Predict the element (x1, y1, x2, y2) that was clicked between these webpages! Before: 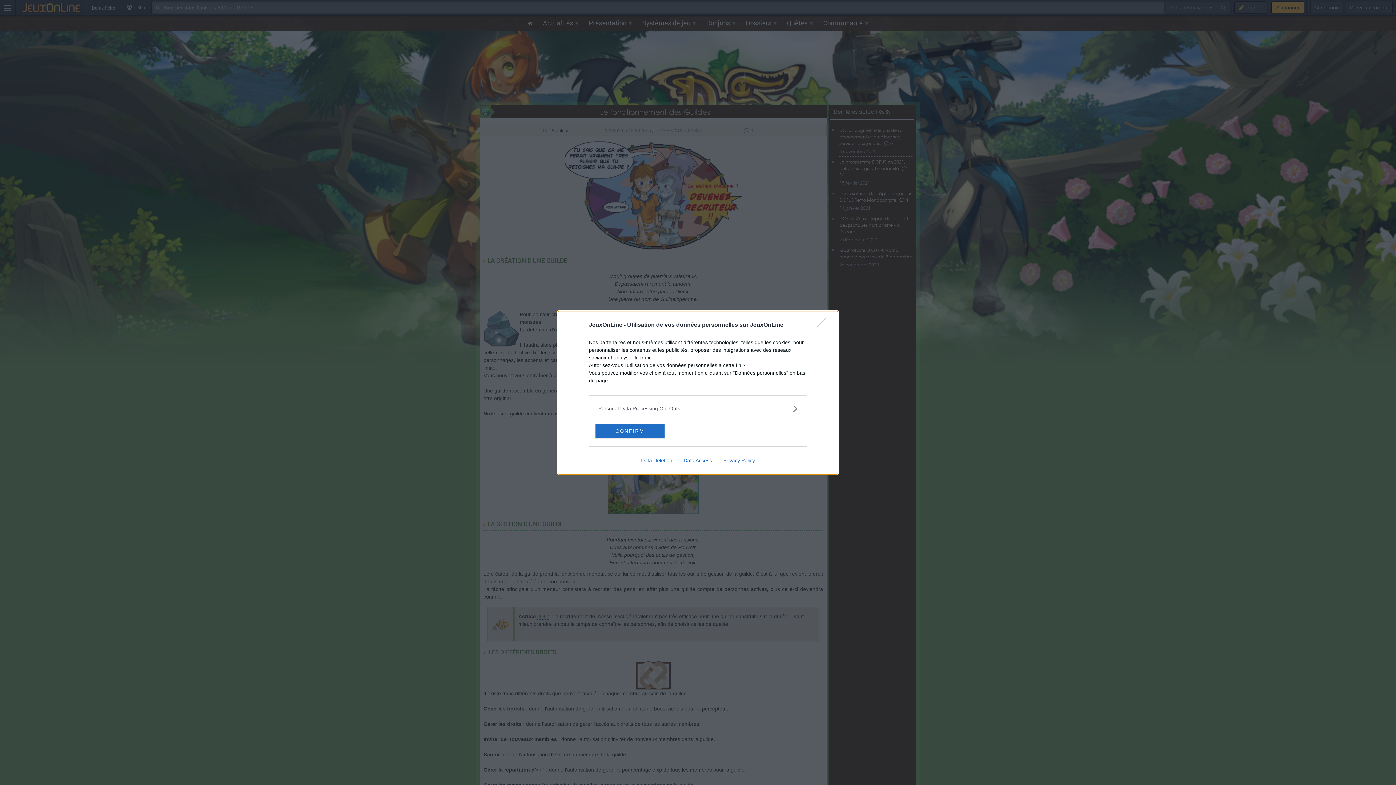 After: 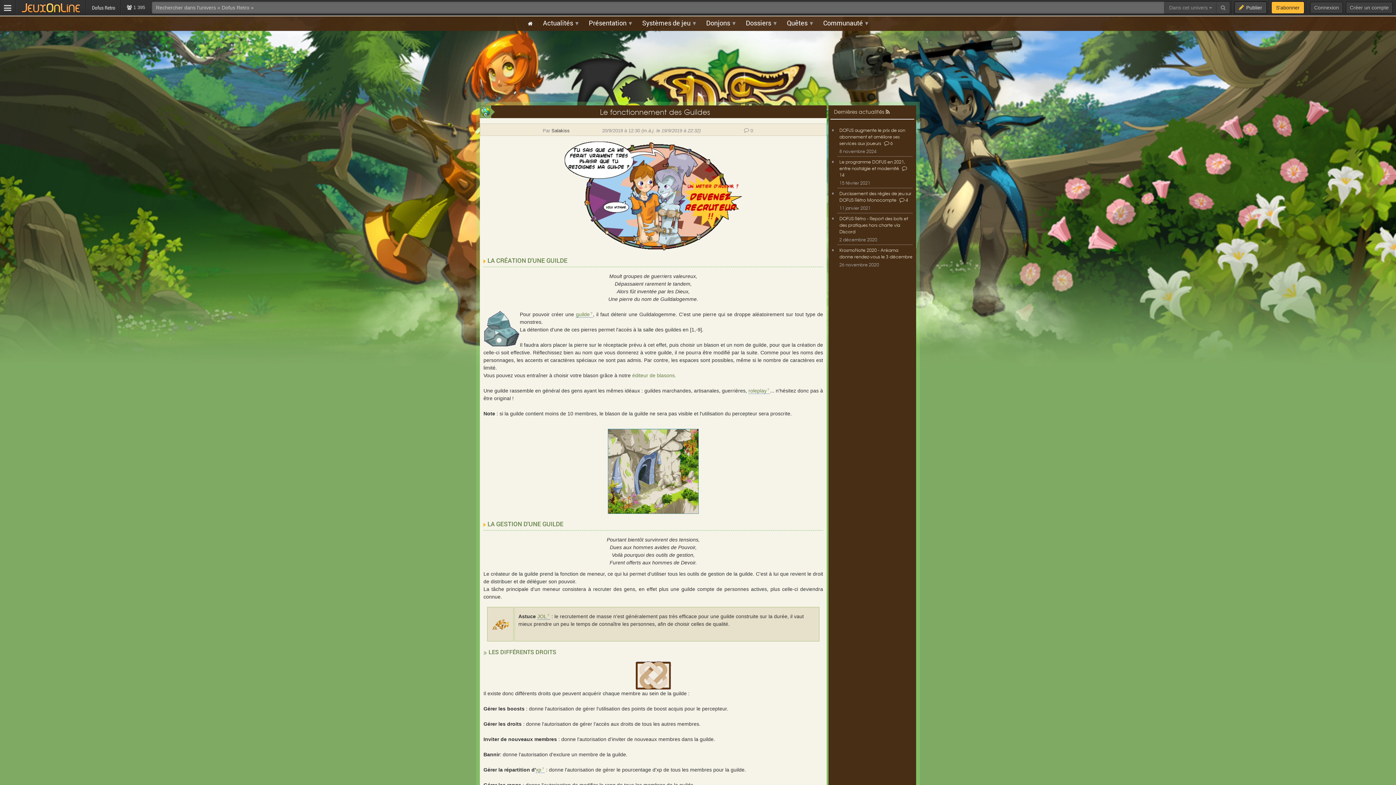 Action: label: Close bbox: (817, 318, 830, 332)